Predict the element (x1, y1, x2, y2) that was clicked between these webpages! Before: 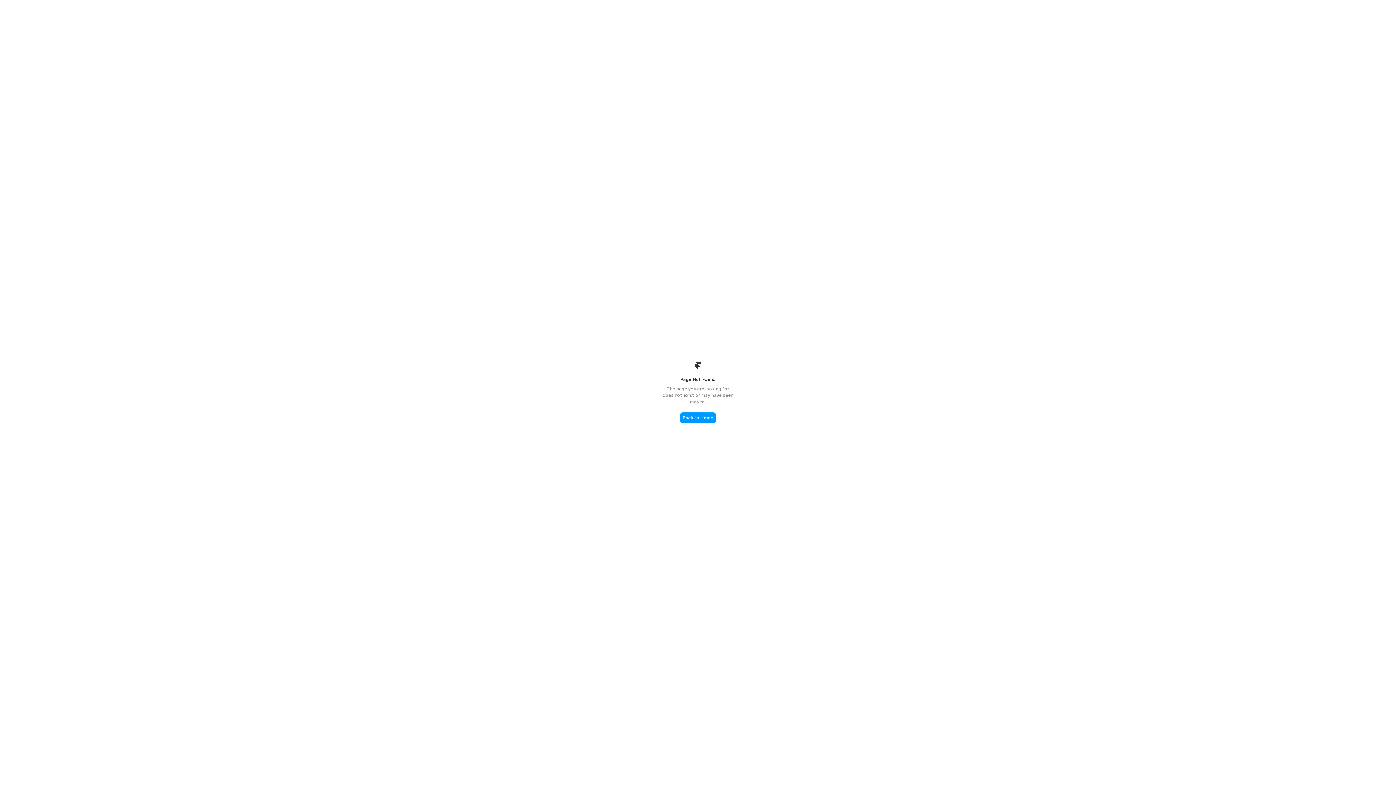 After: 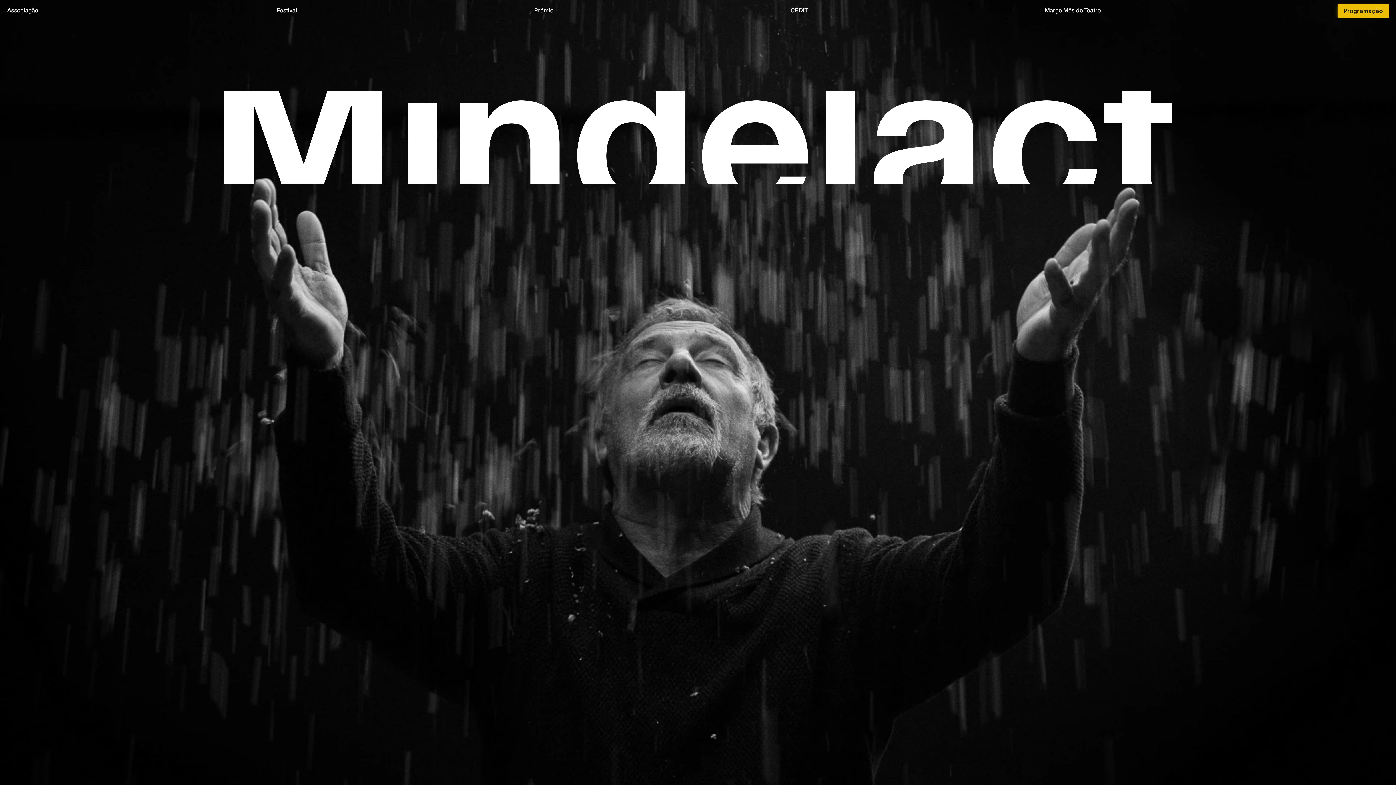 Action: bbox: (680, 412, 716, 423) label: Back to Home